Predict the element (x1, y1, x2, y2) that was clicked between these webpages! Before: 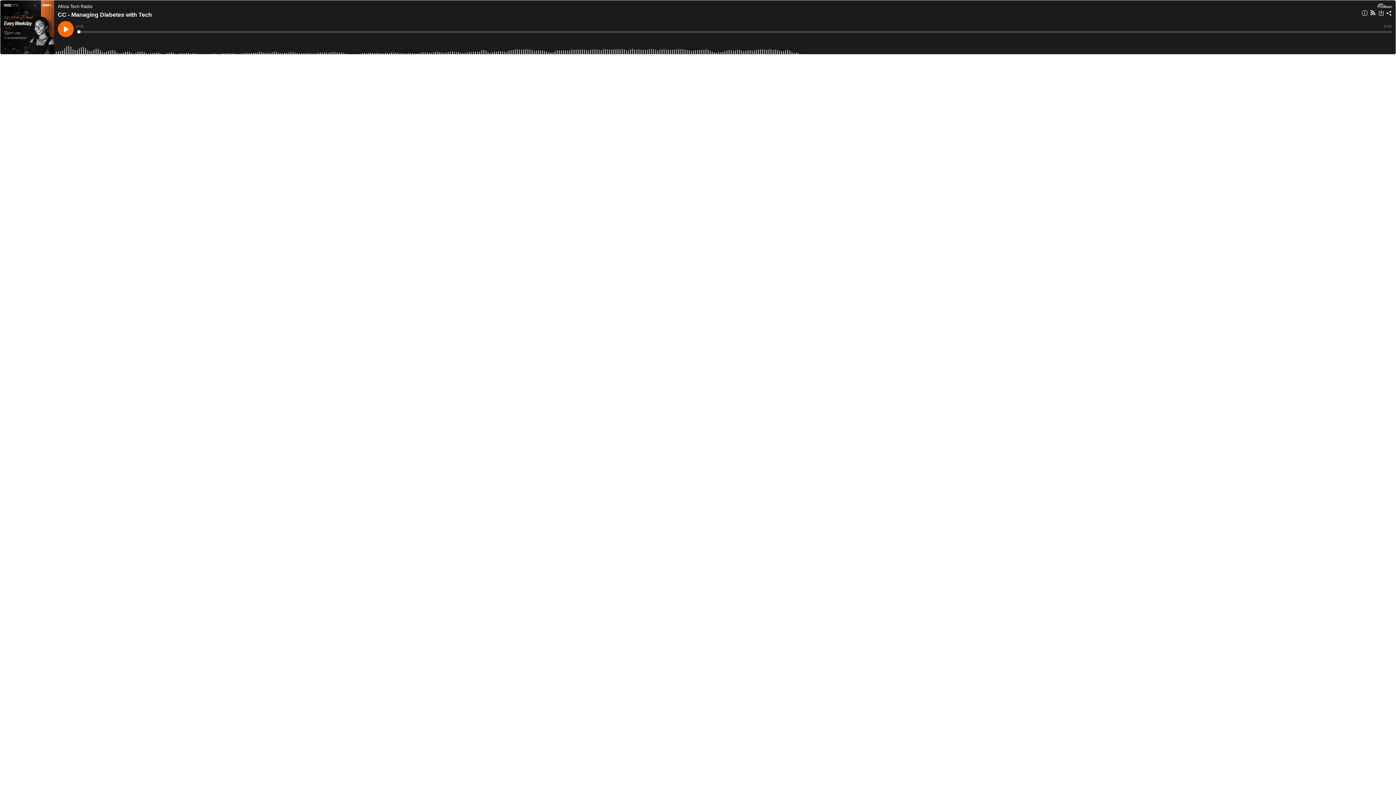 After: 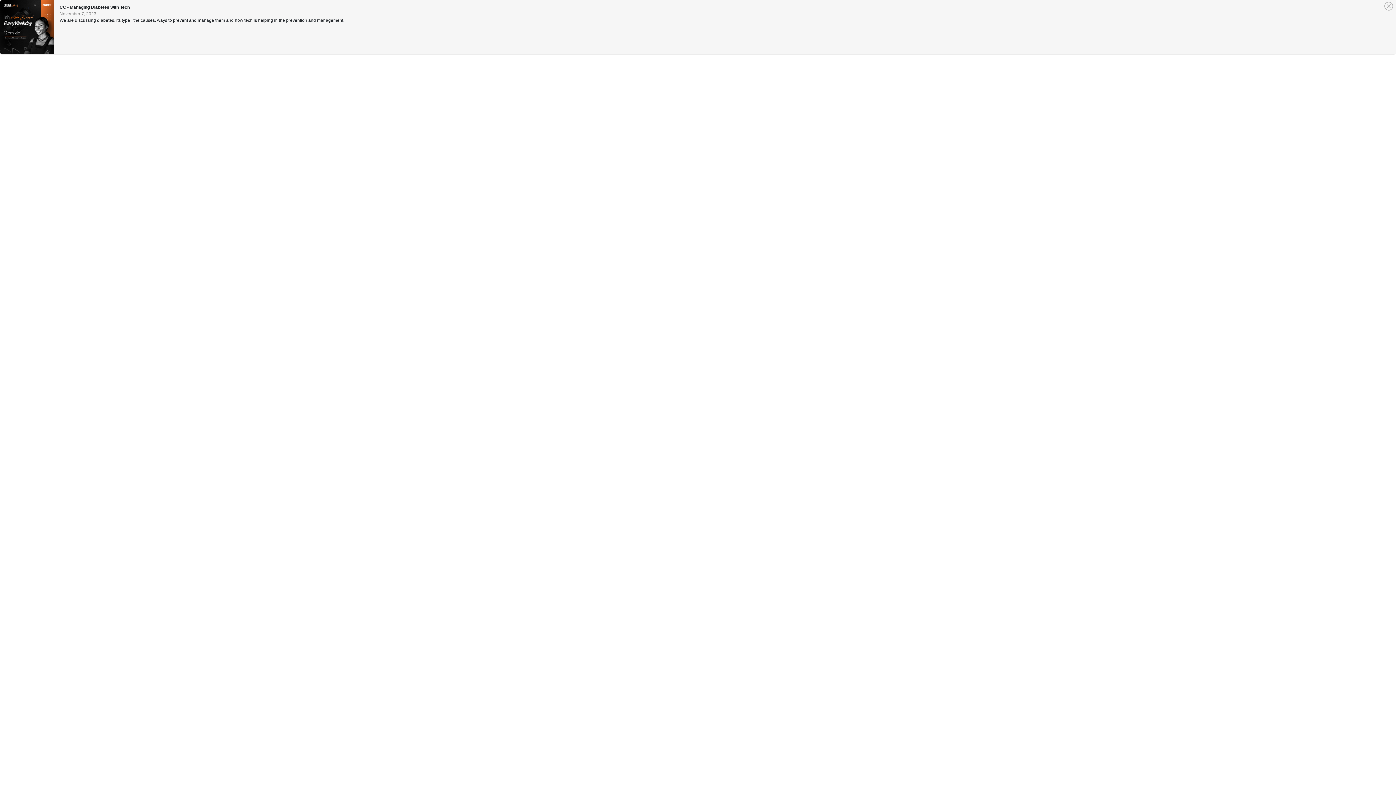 Action: bbox: (1361, 9, 1369, 18)